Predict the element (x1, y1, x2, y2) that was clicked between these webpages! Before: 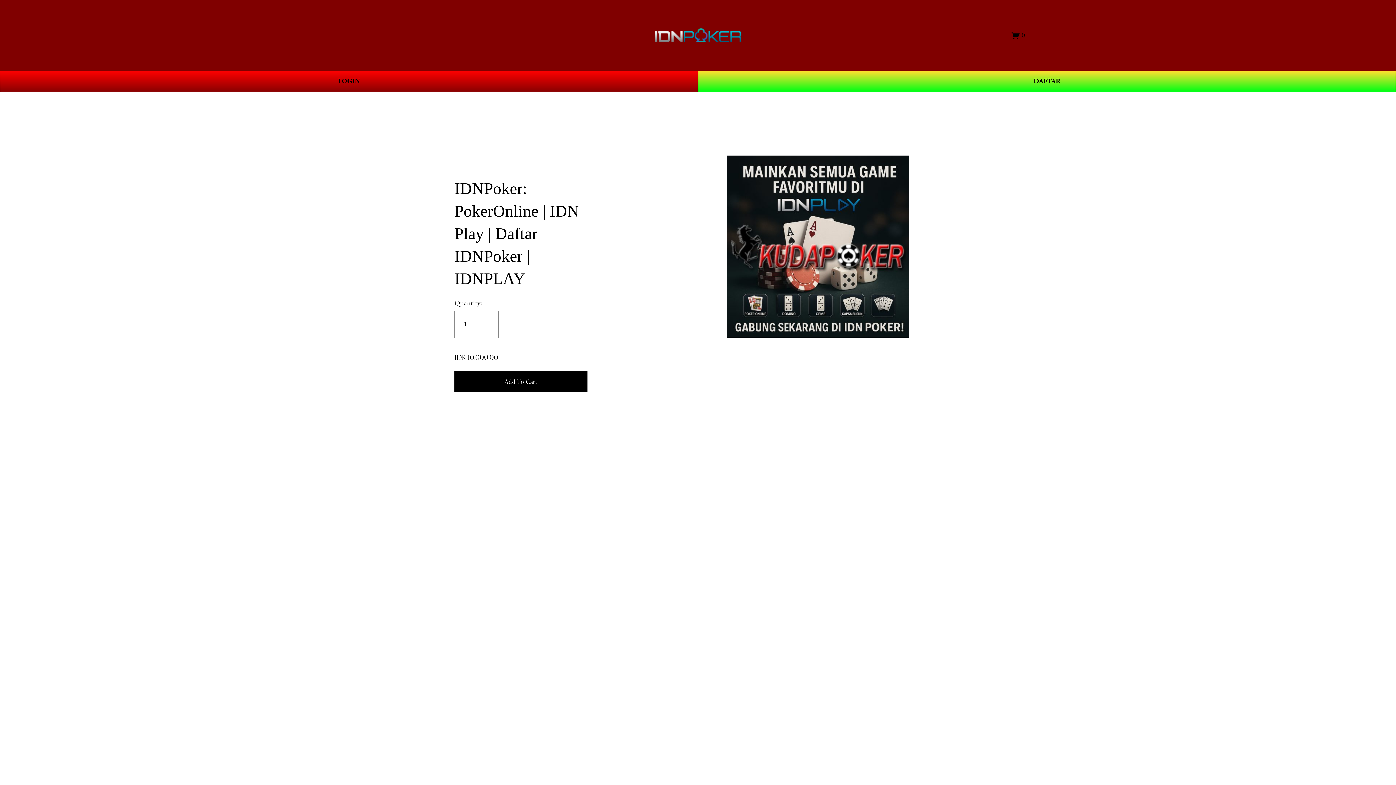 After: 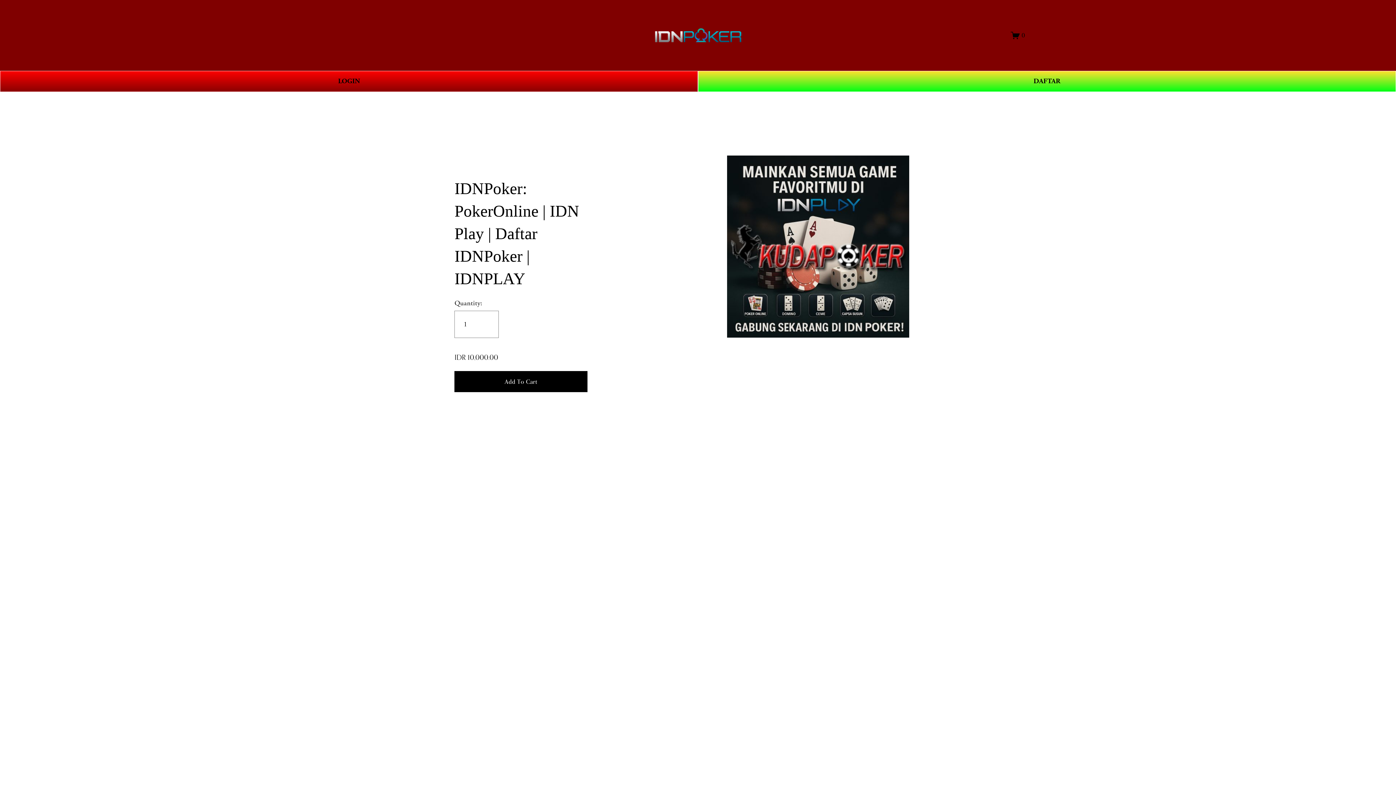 Action: label: 0 bbox: (1011, 30, 1025, 39)